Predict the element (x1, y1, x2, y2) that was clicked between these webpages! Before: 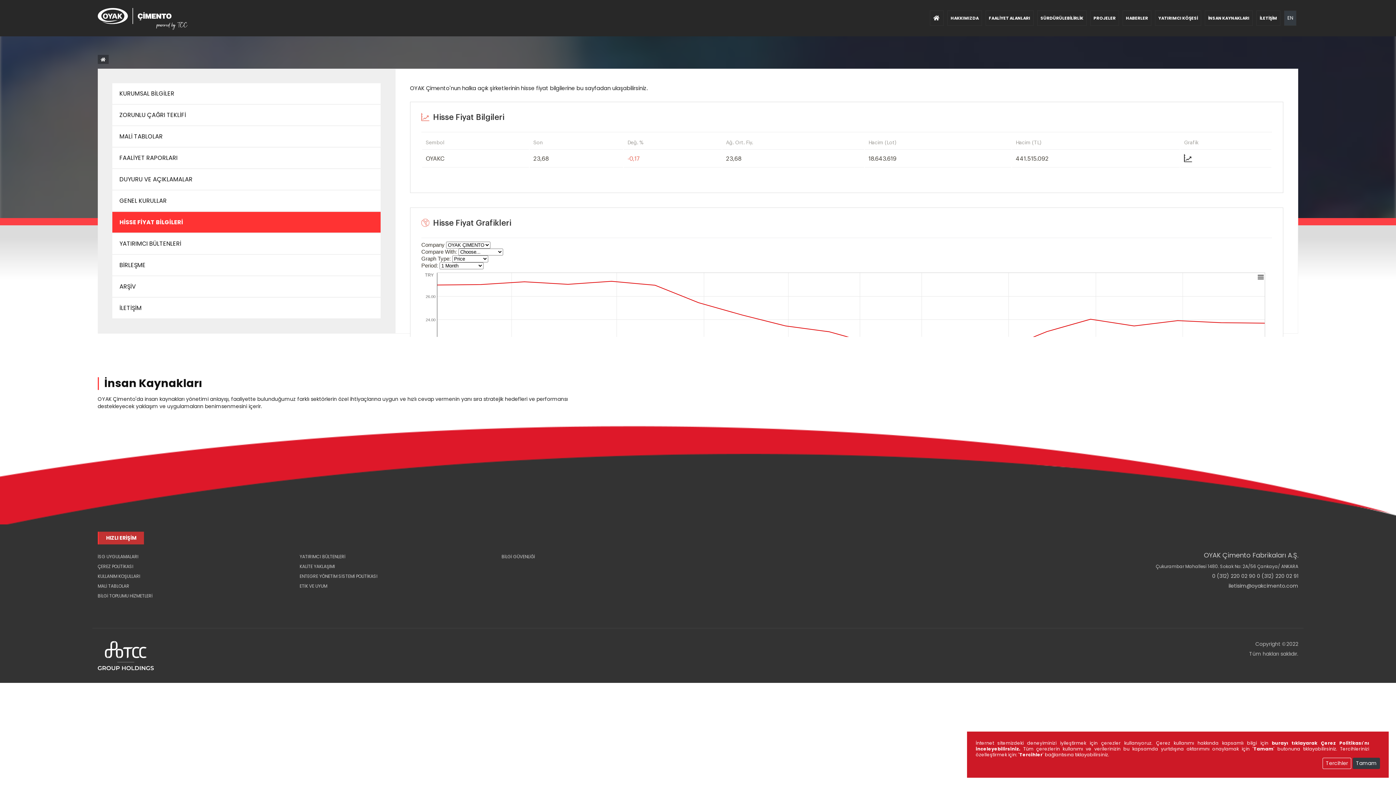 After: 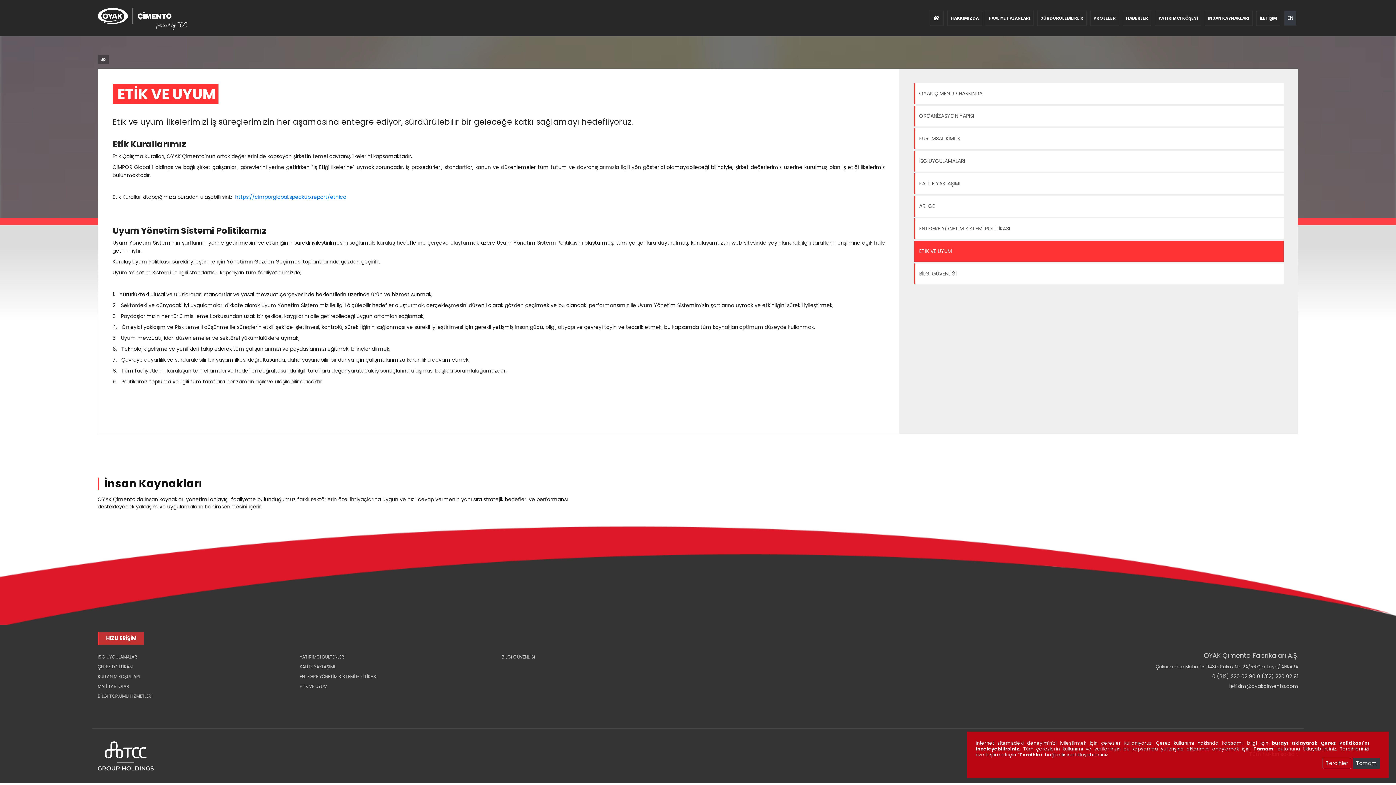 Action: bbox: (299, 582, 327, 590) label: ETİK VE UYUM